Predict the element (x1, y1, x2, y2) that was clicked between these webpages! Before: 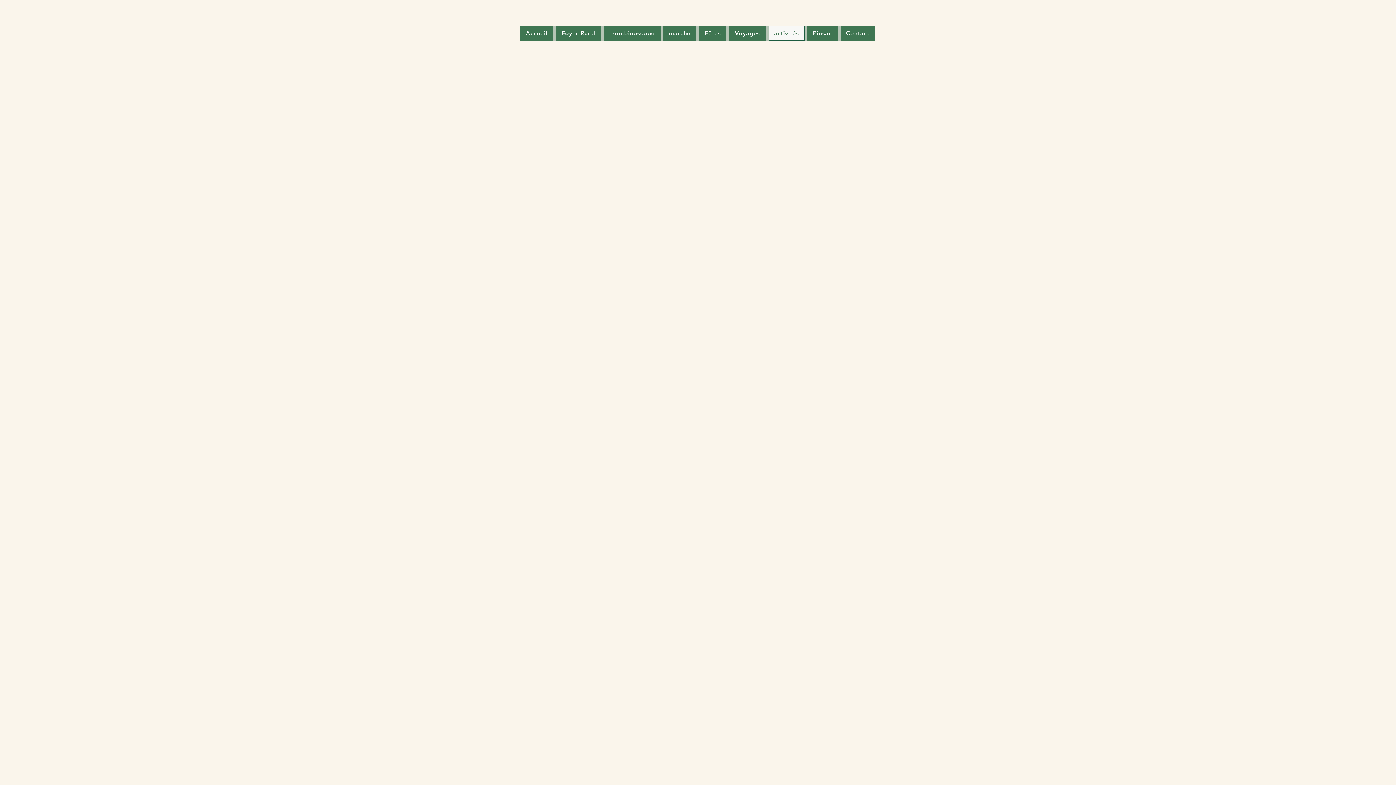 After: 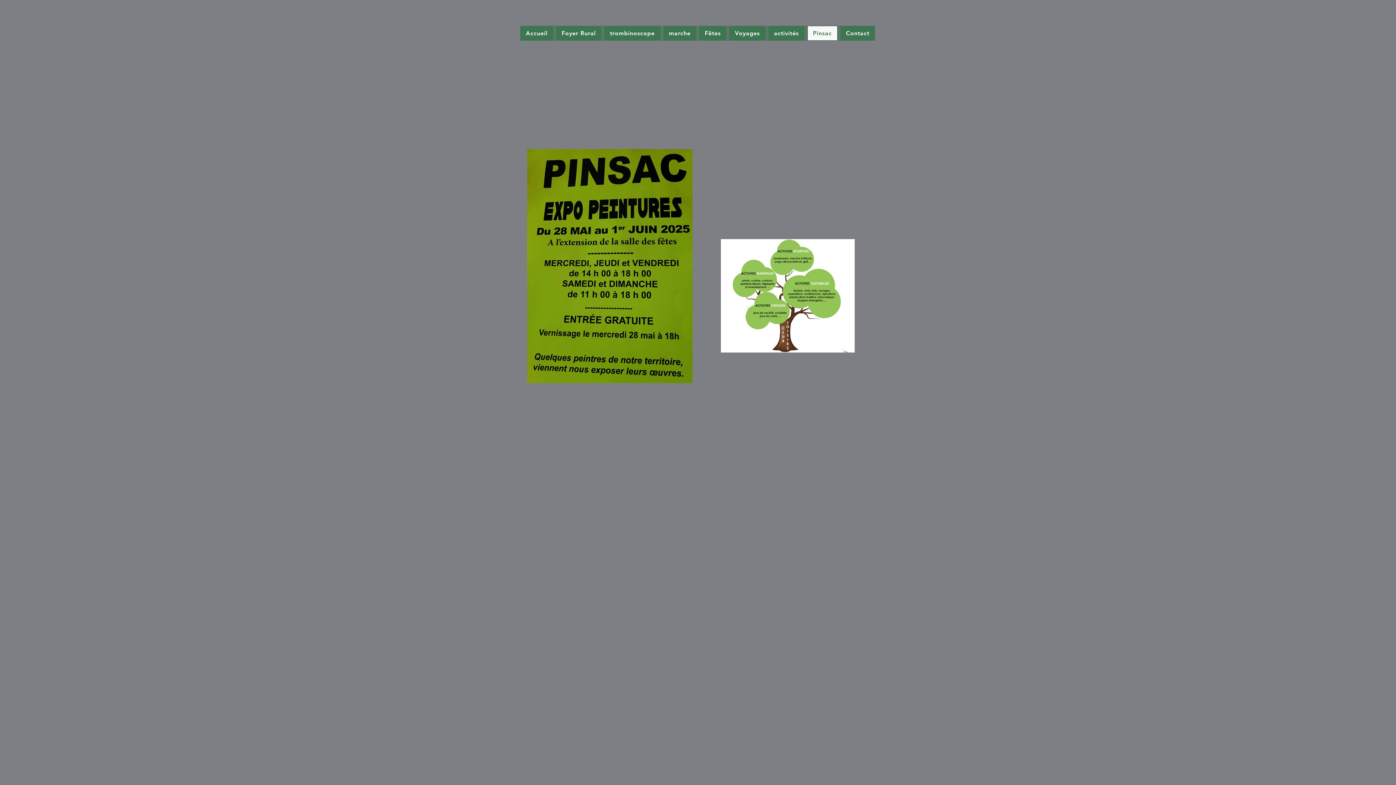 Action: label: Pinsac bbox: (807, 25, 837, 40)